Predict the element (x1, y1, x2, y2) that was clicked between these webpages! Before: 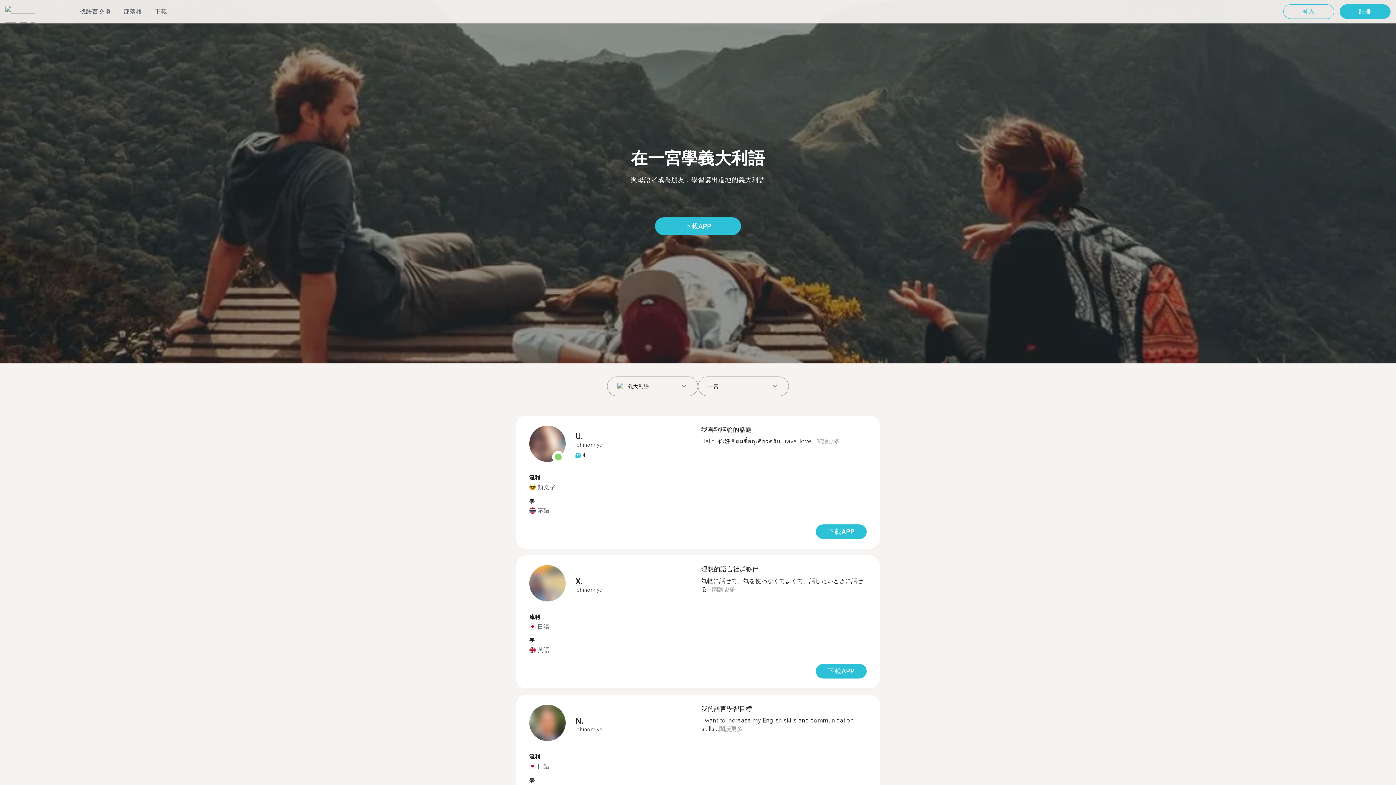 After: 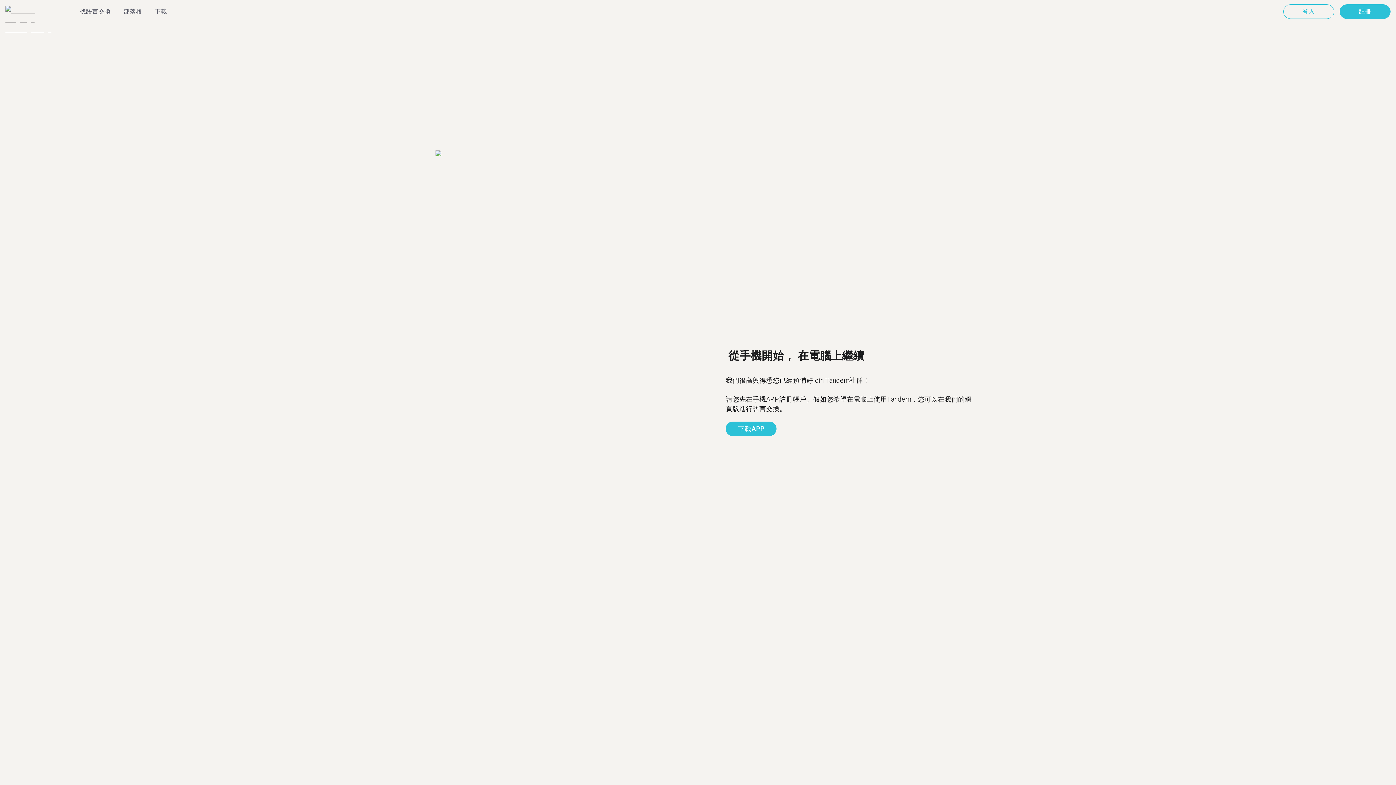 Action: bbox: (1340, 4, 1390, 18) label: 註冊